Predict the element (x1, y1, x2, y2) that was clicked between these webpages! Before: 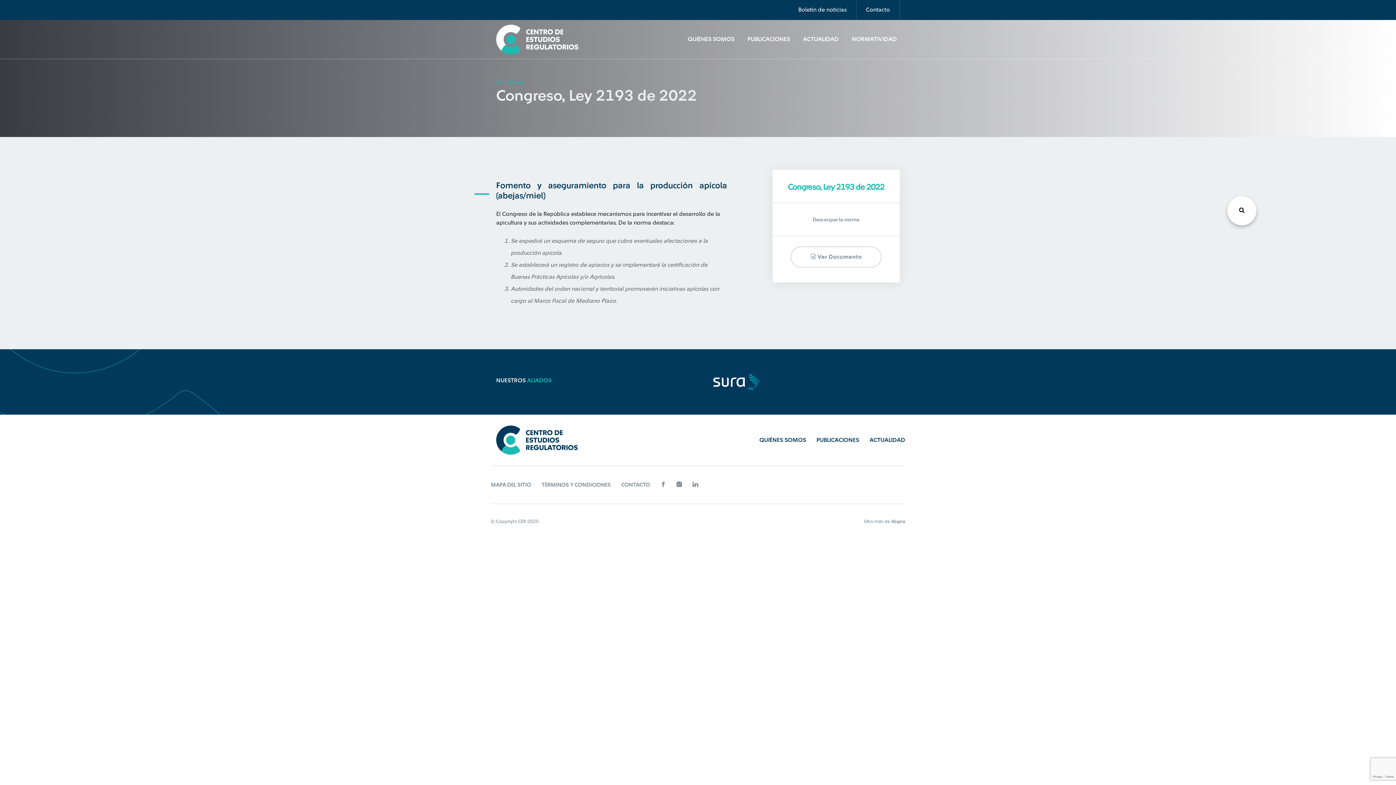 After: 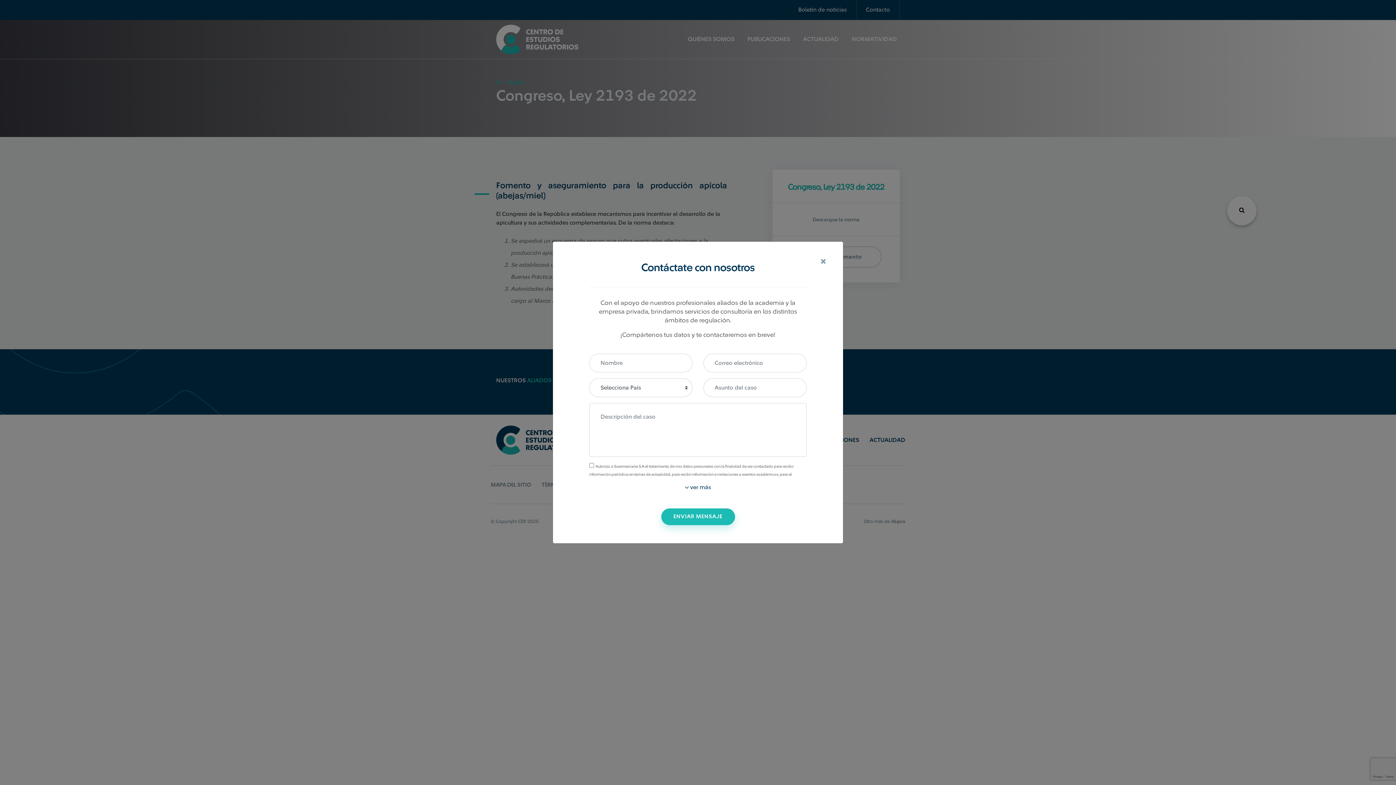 Action: bbox: (621, 482, 650, 488) label: CONTACTO